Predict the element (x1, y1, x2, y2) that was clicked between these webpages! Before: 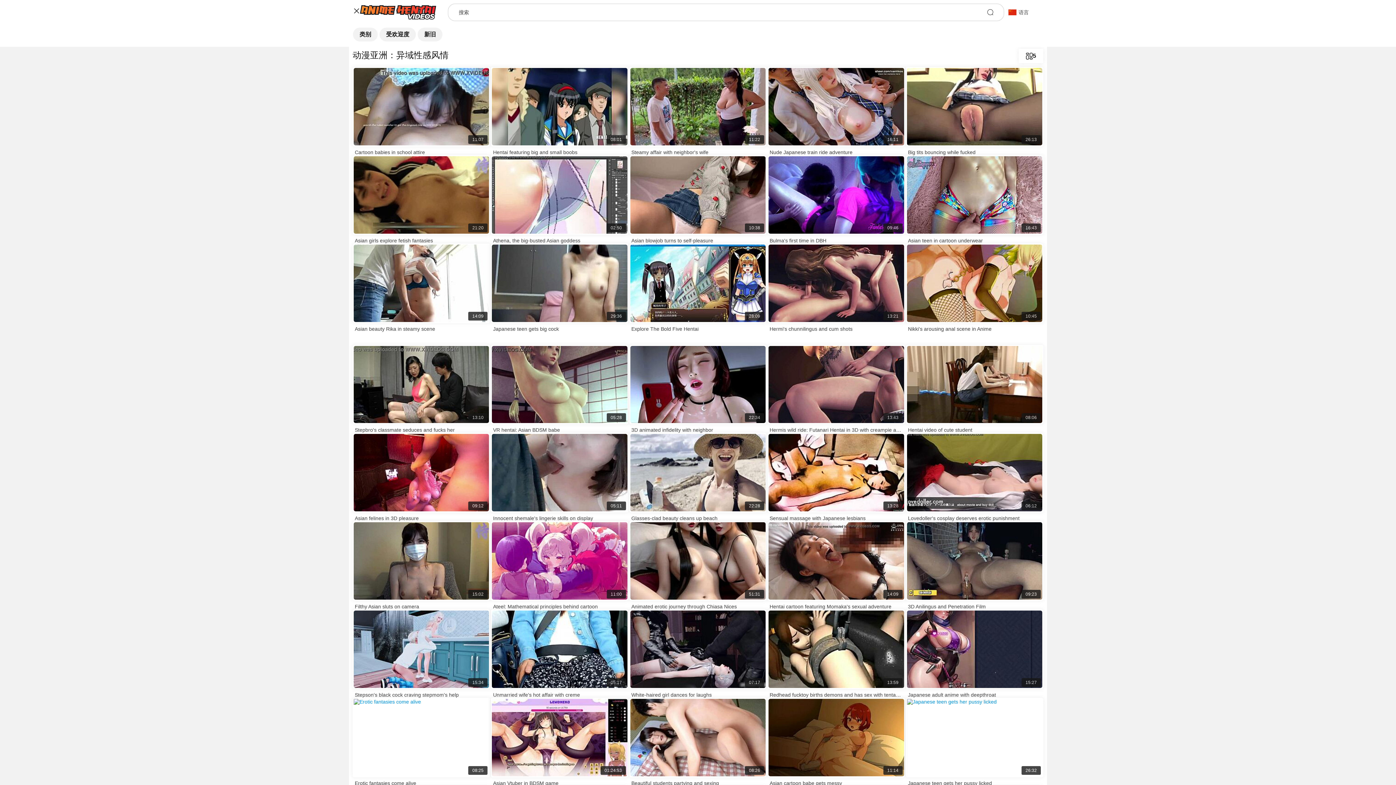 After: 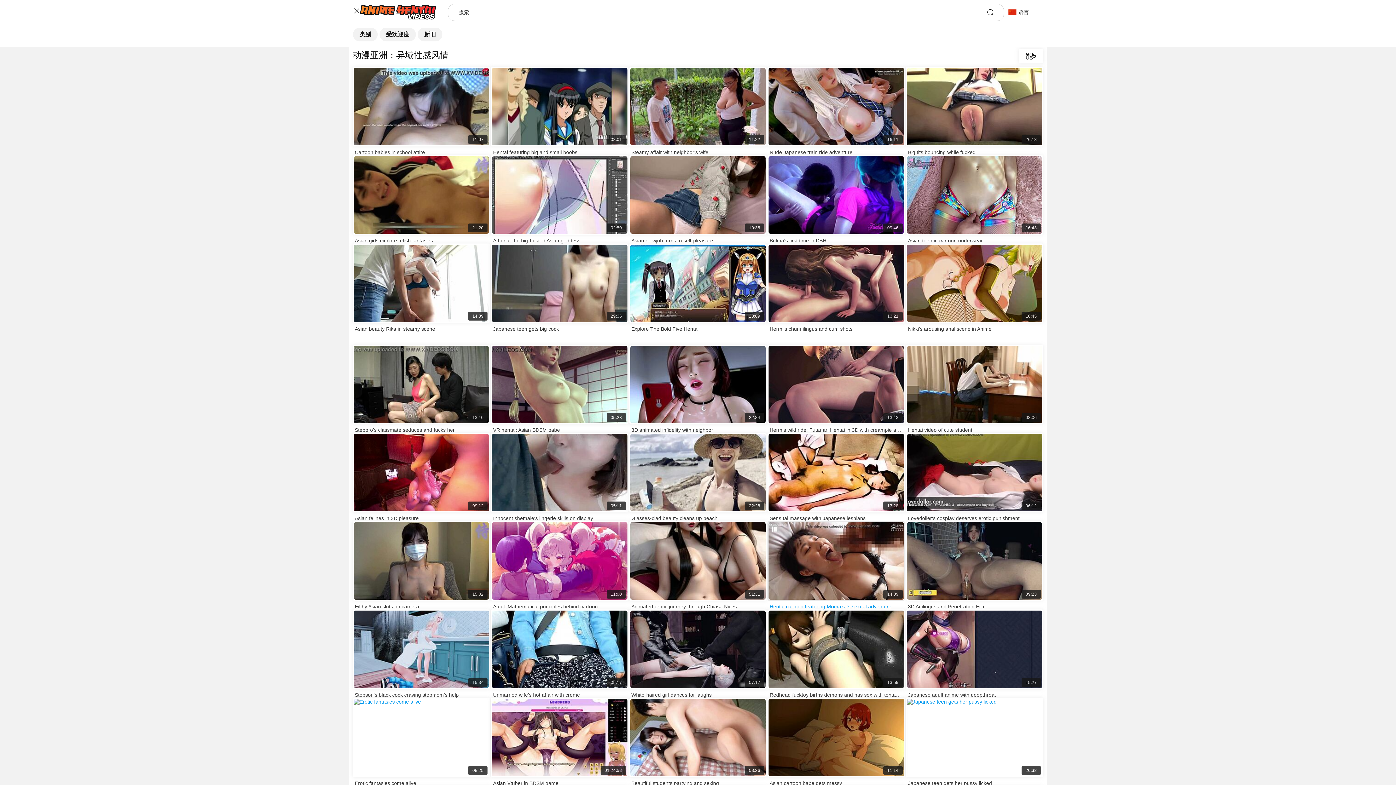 Action: bbox: (767, 521, 905, 601) label: 14:09